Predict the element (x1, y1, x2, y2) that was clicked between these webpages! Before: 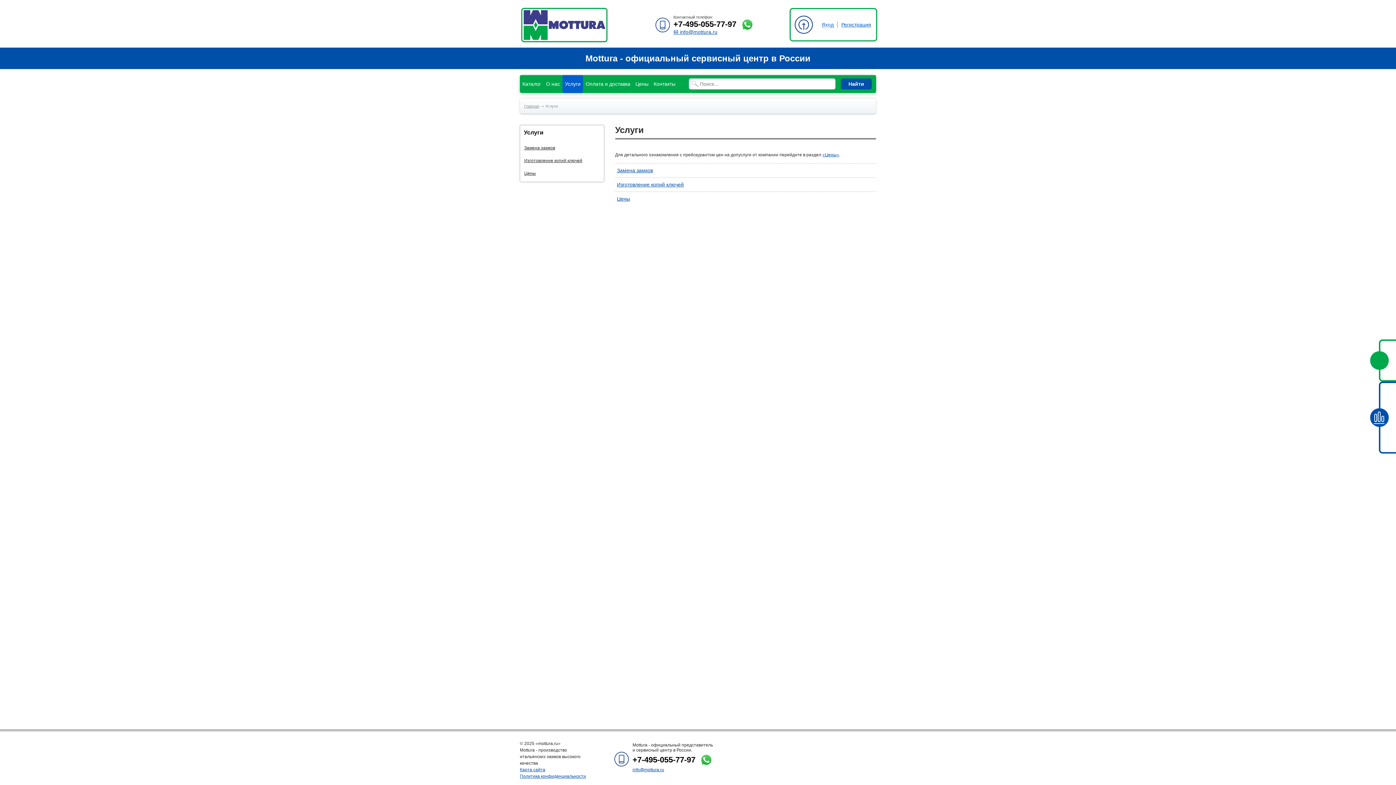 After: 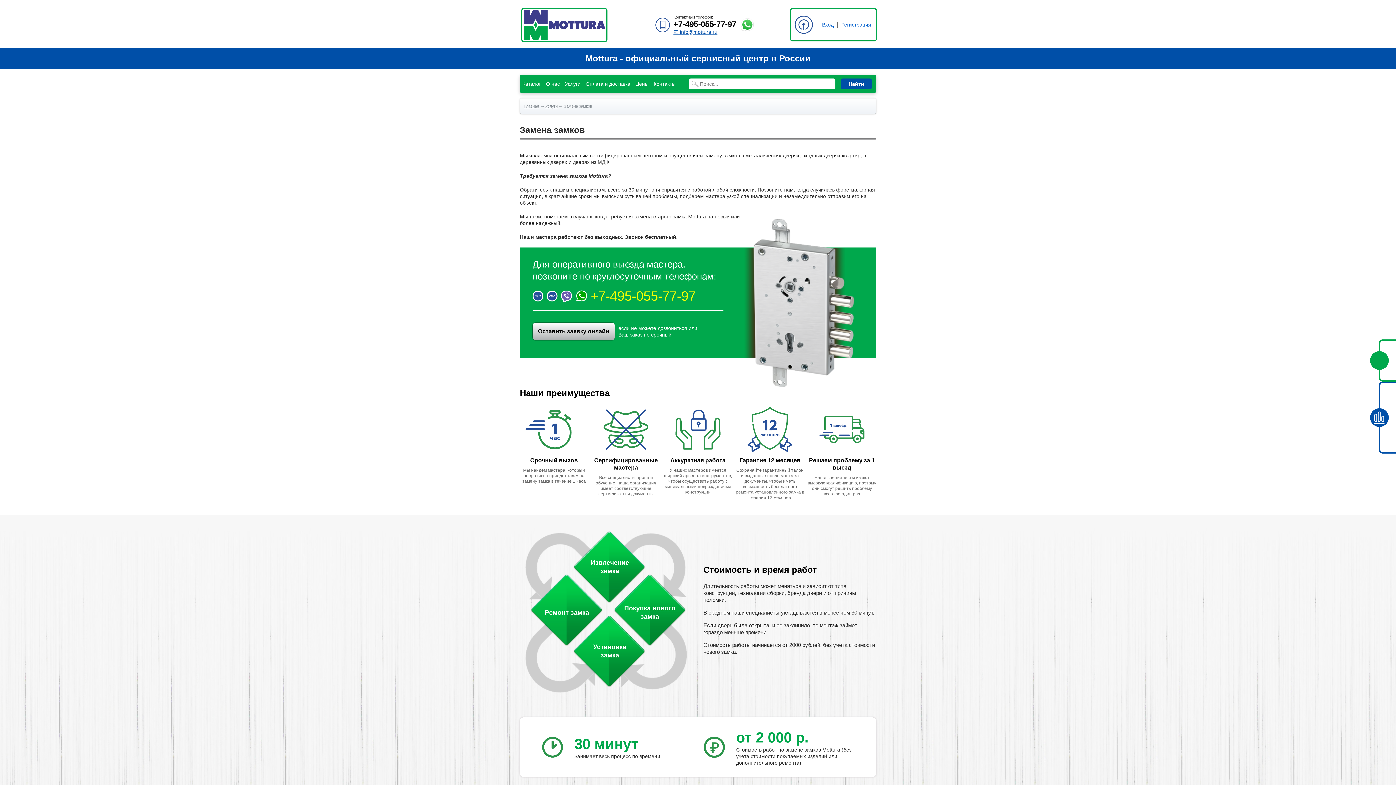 Action: label: Замена замков bbox: (520, 141, 603, 154)